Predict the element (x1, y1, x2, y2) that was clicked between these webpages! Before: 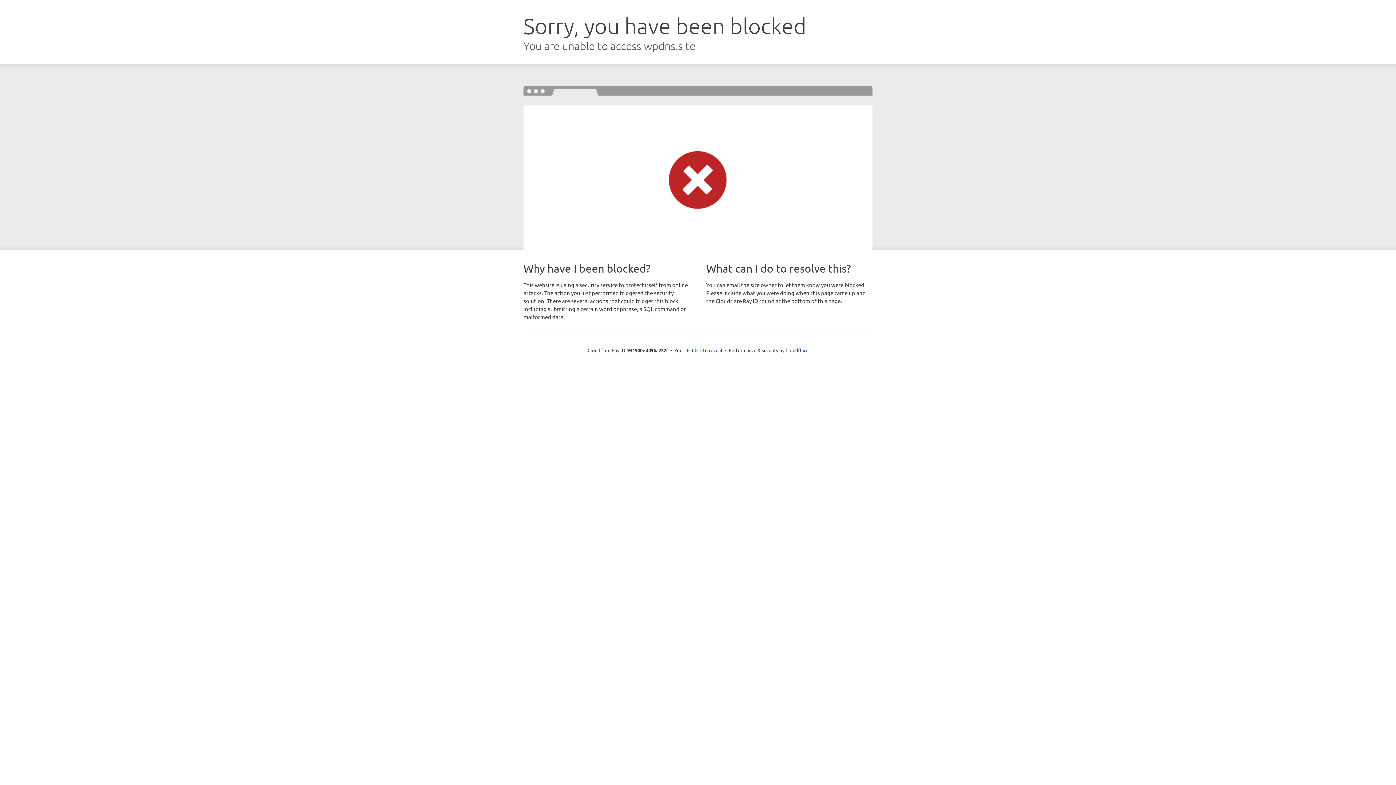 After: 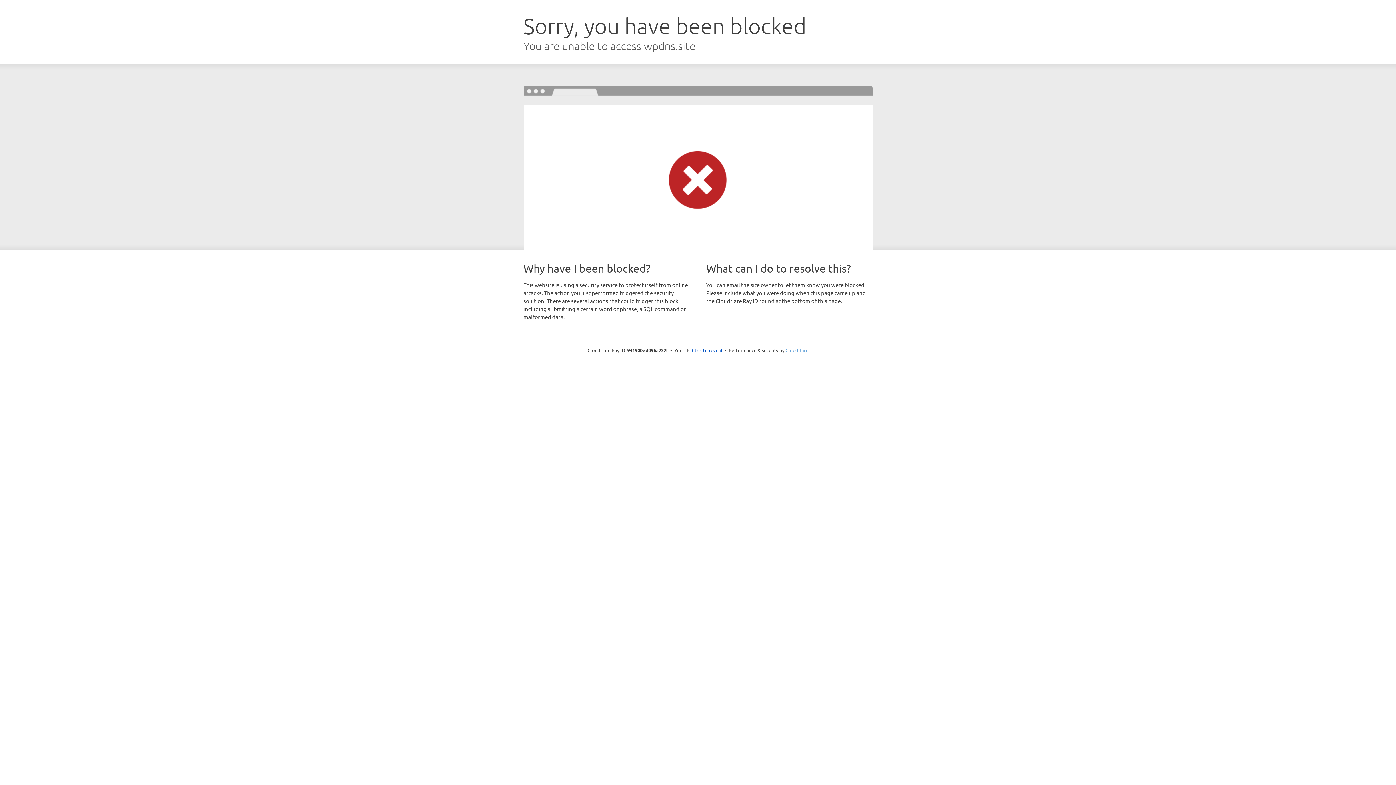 Action: bbox: (785, 347, 808, 353) label: Cloudflare